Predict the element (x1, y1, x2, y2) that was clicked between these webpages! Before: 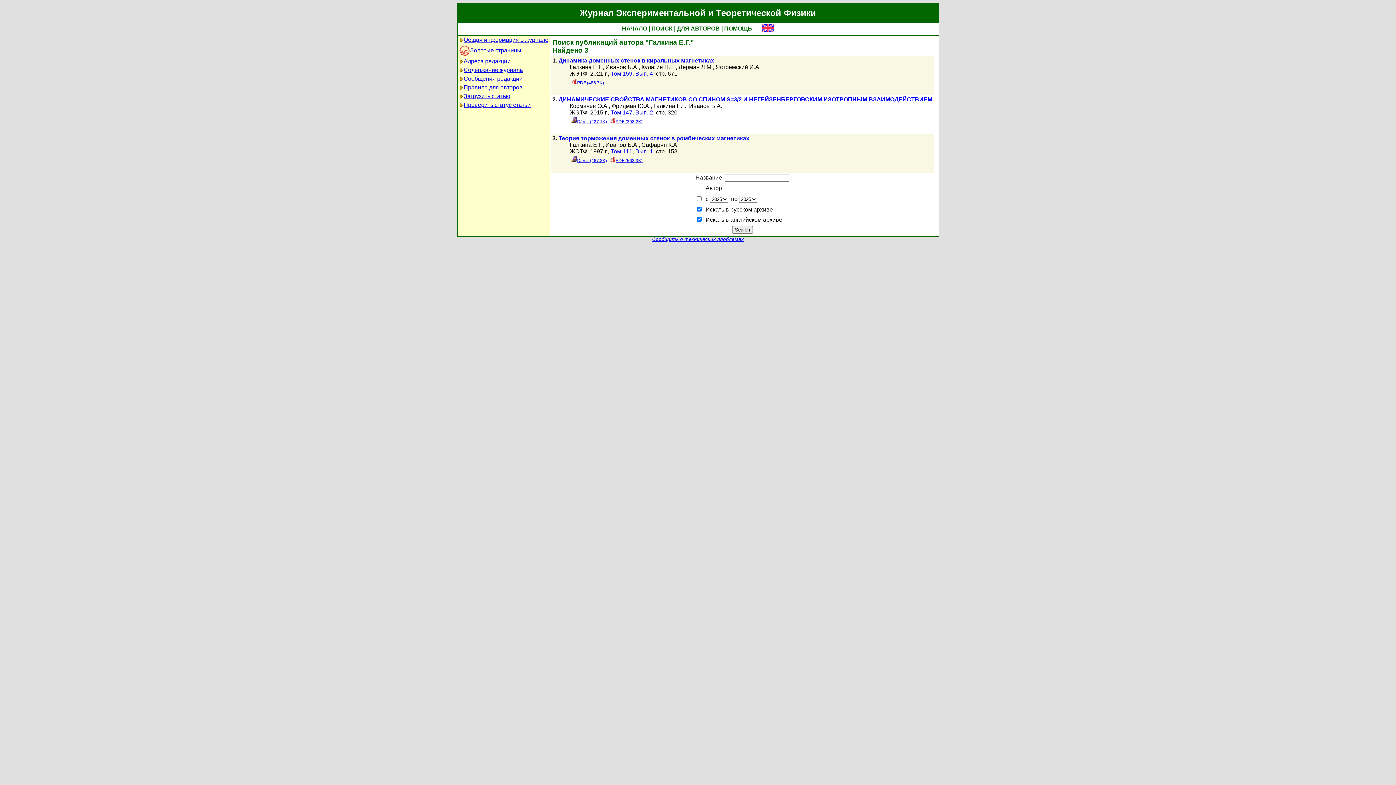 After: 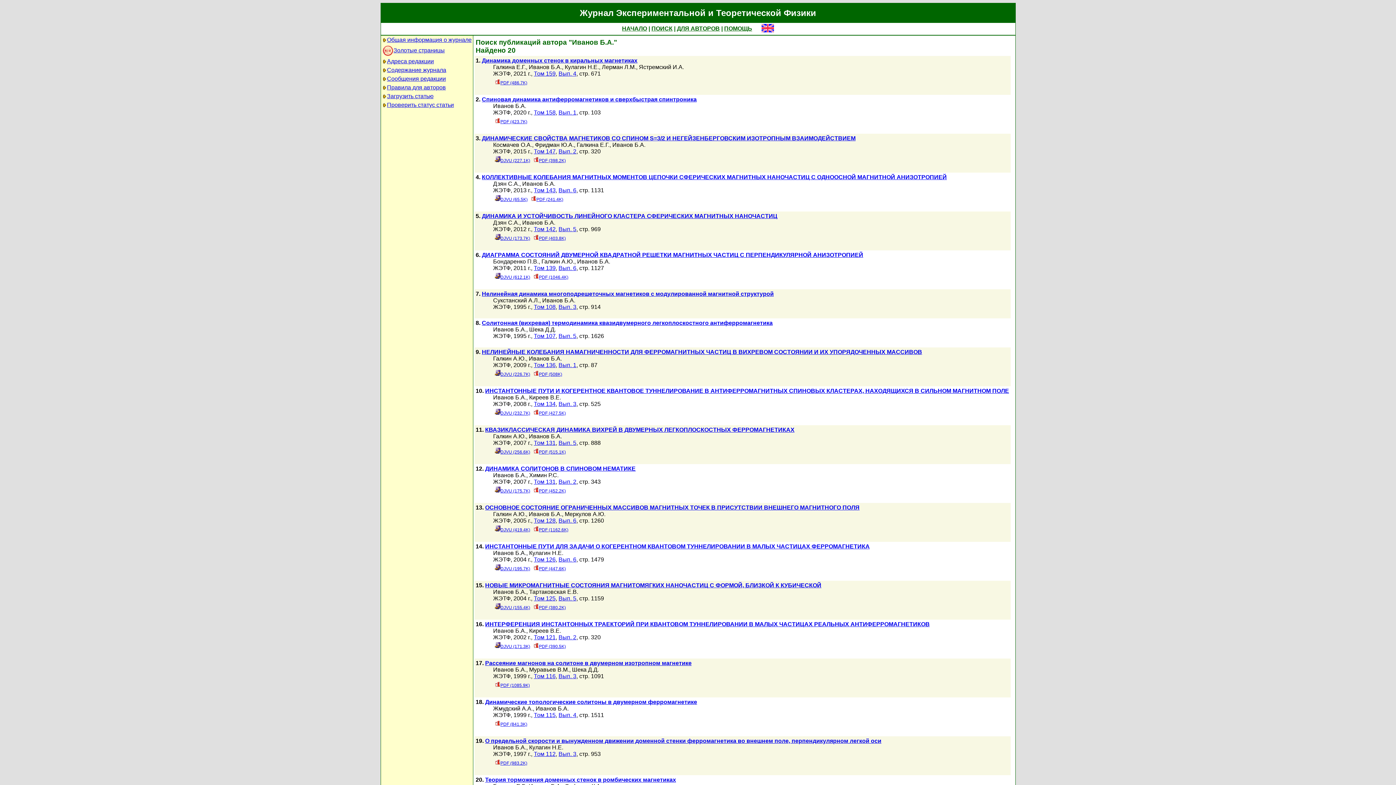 Action: bbox: (605, 64, 638, 70) label: Иванов Б.А.